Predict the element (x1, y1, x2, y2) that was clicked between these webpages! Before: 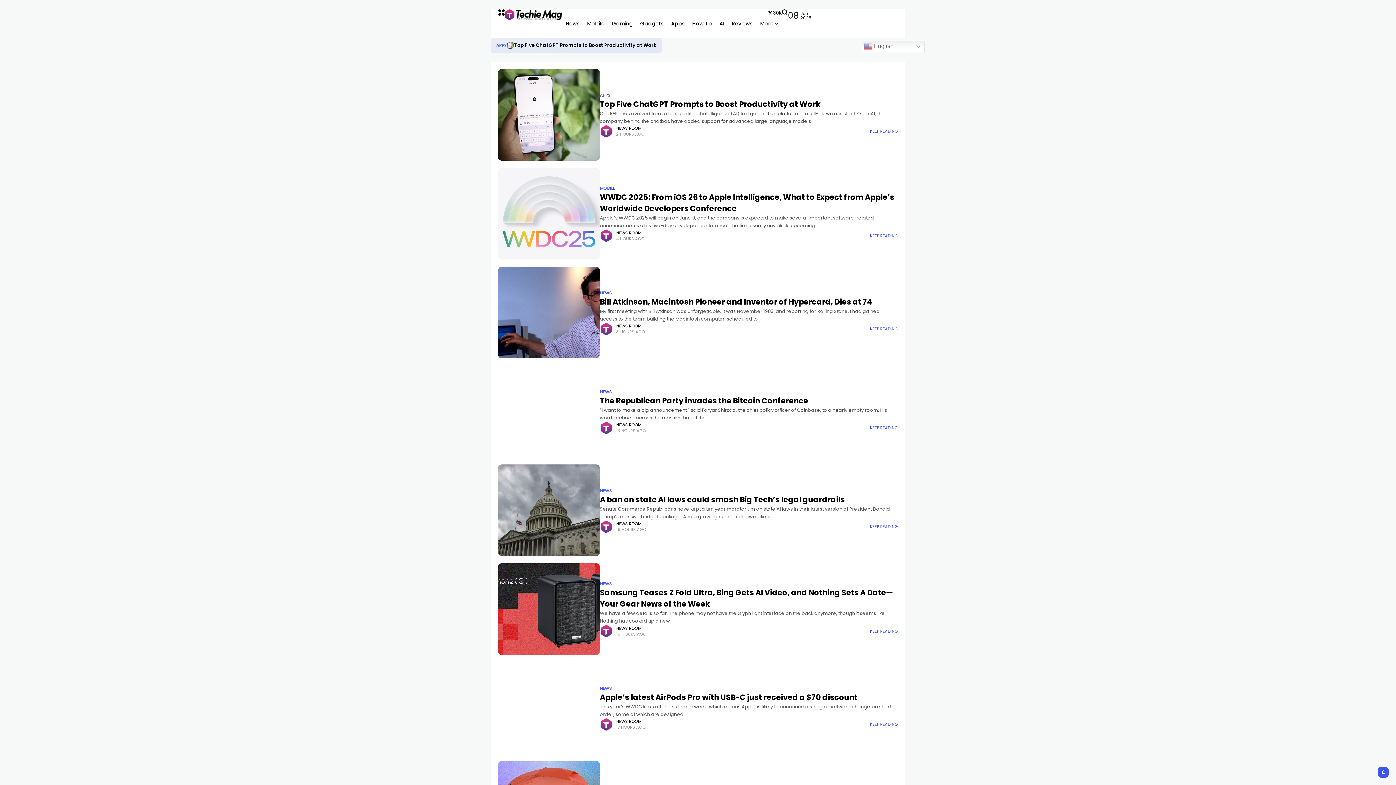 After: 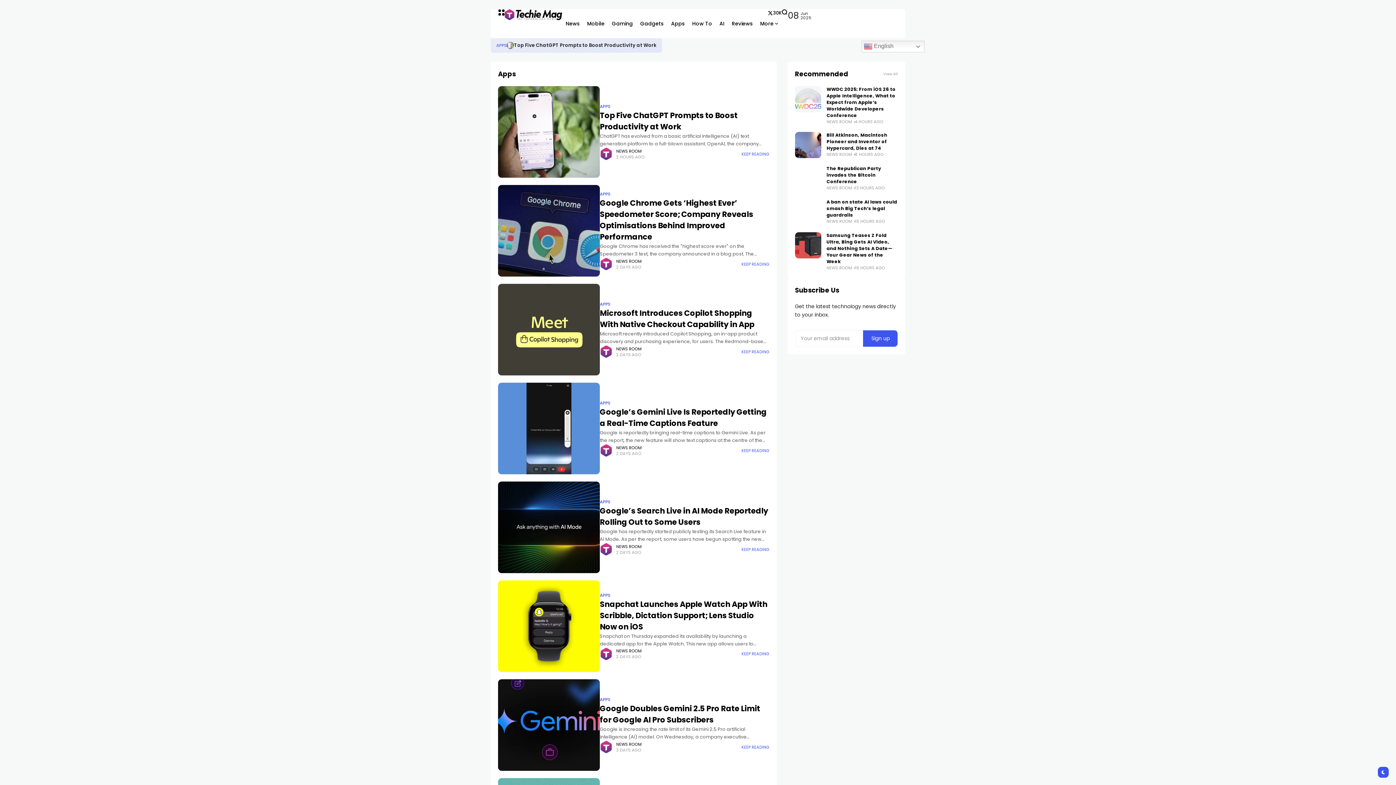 Action: label: Apps bbox: (671, 9, 685, 38)